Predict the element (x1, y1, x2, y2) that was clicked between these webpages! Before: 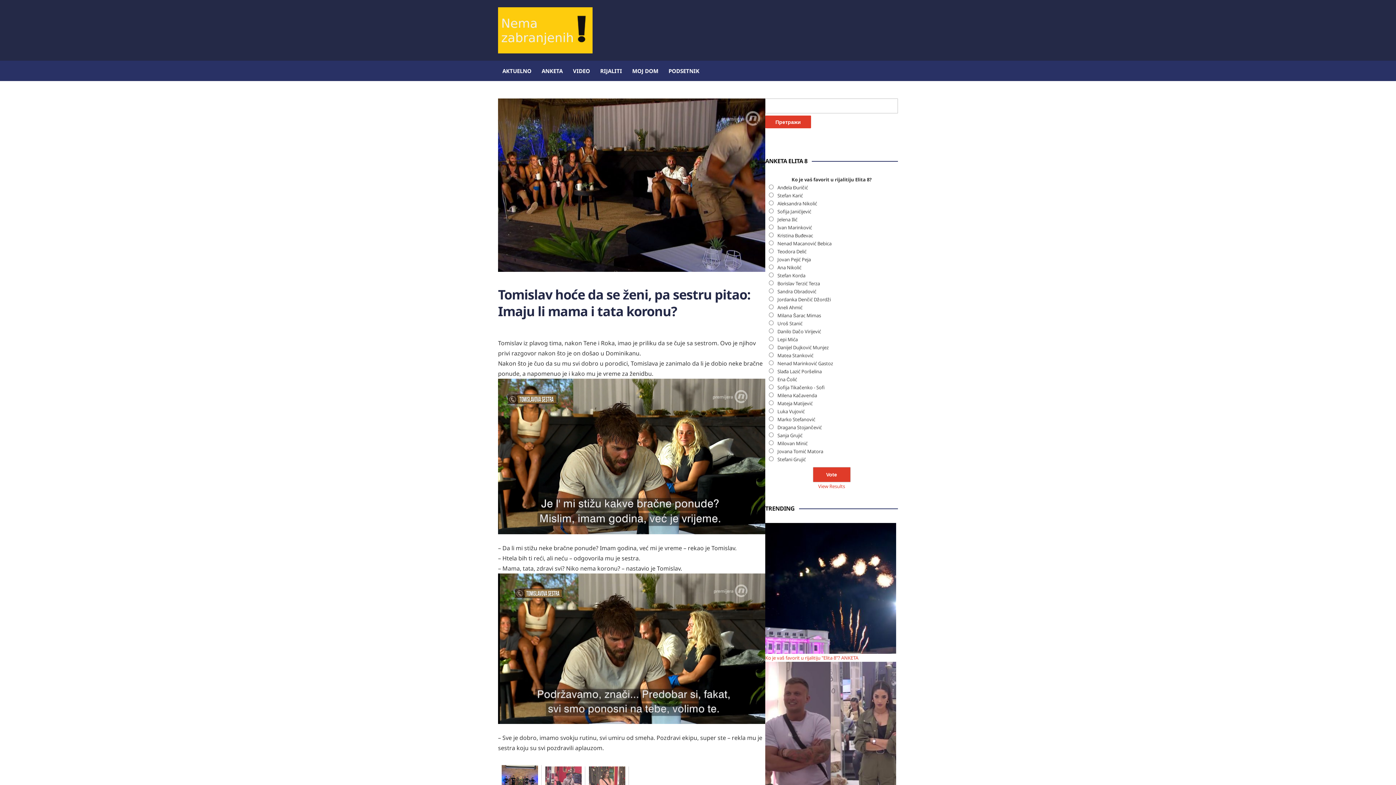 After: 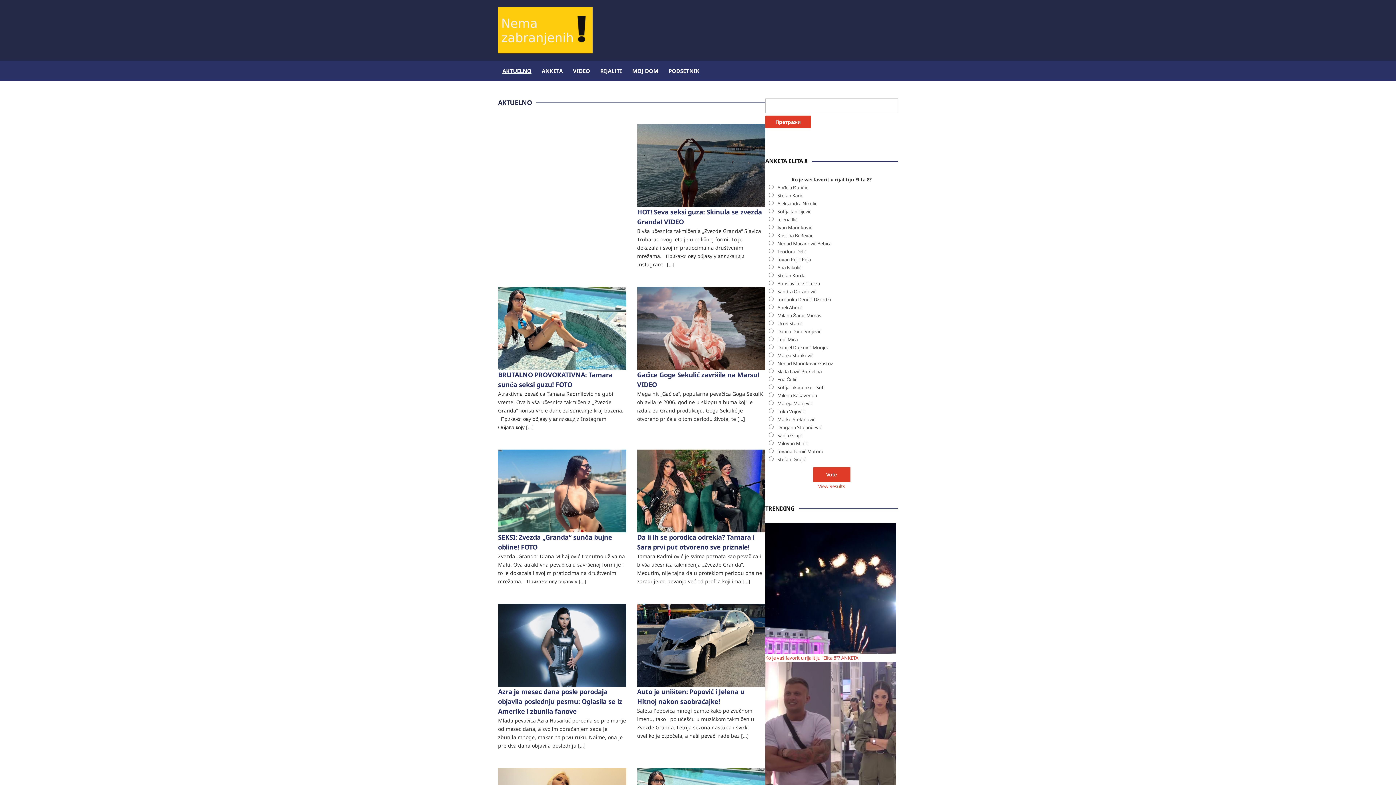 Action: bbox: (501, 60, 532, 81) label: AKTUELNO